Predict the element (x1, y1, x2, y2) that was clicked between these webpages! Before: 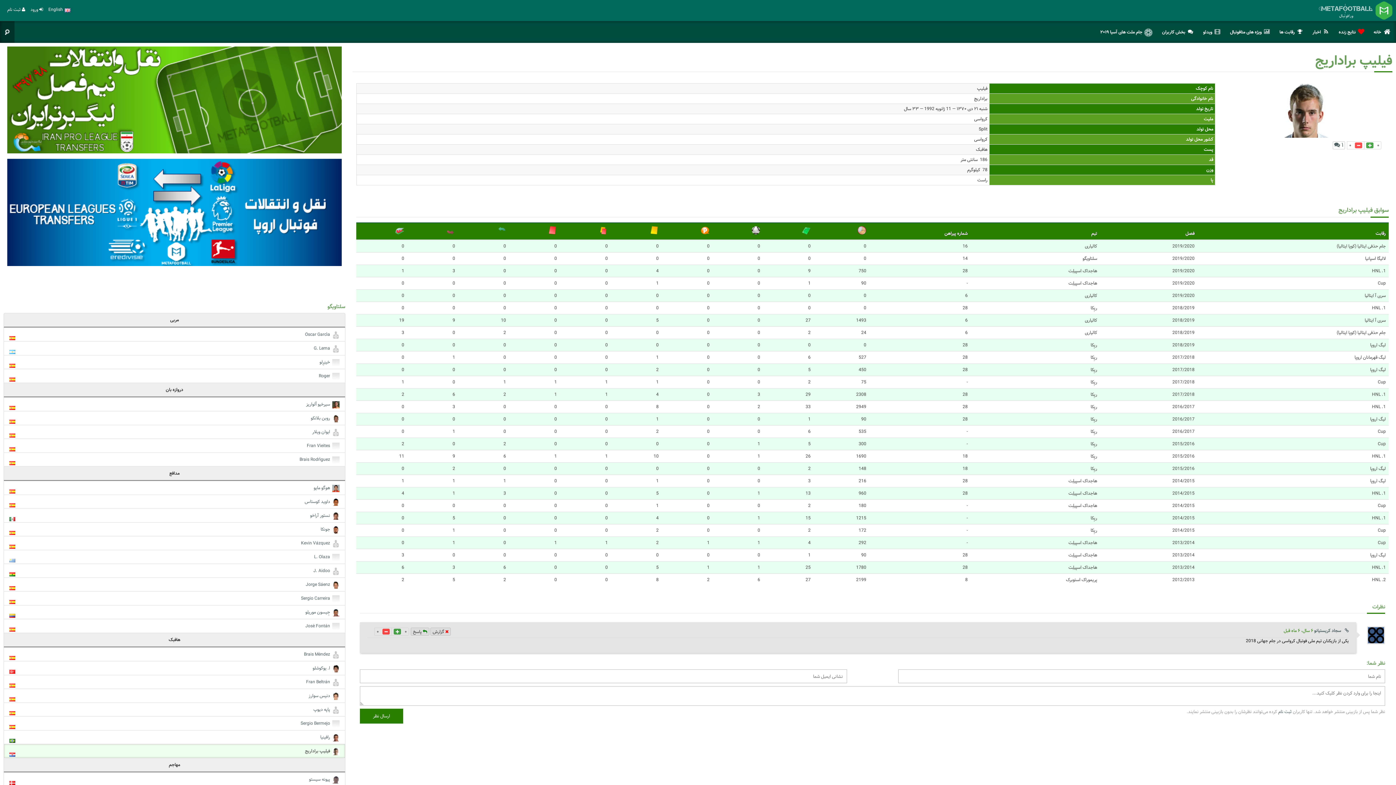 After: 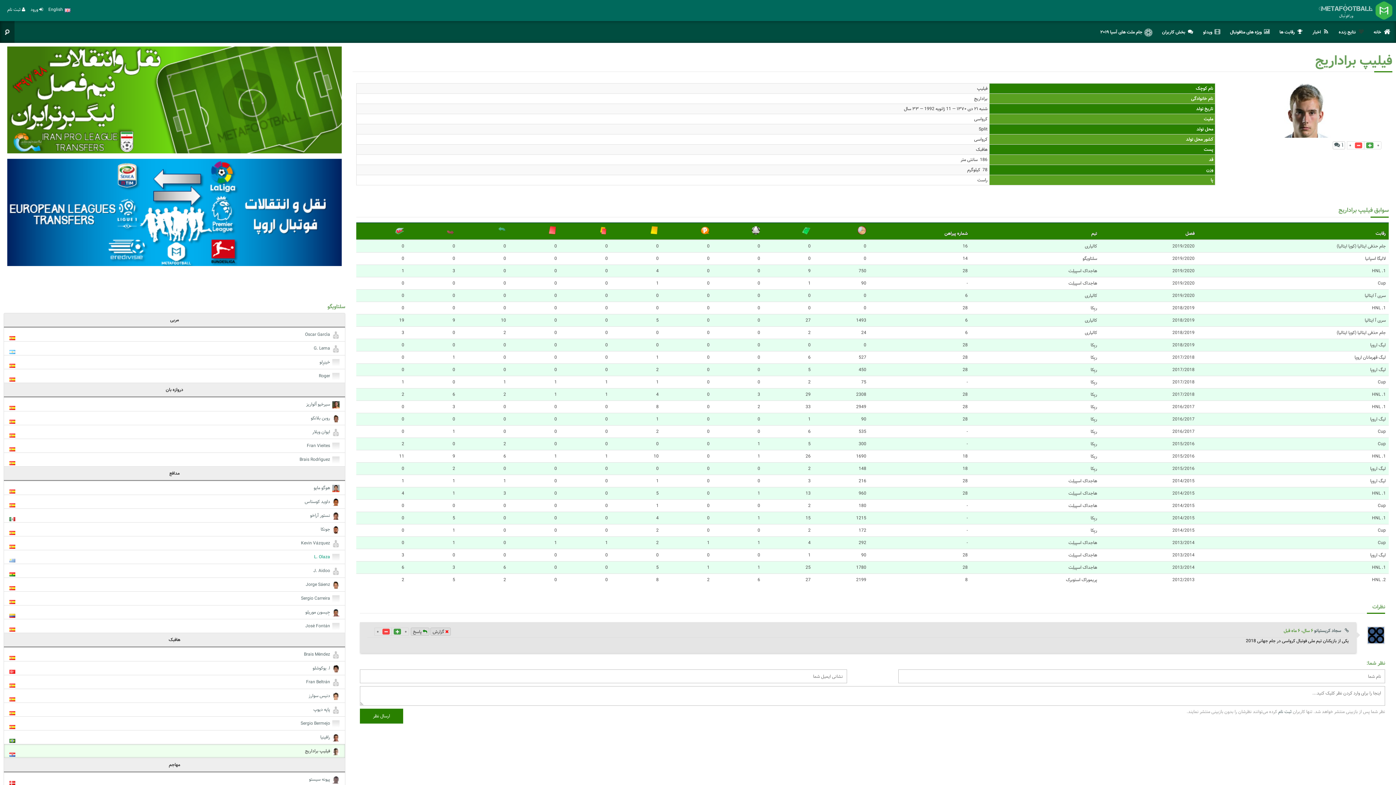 Action: bbox: (314, 553, 332, 560) label:   L. Olaza